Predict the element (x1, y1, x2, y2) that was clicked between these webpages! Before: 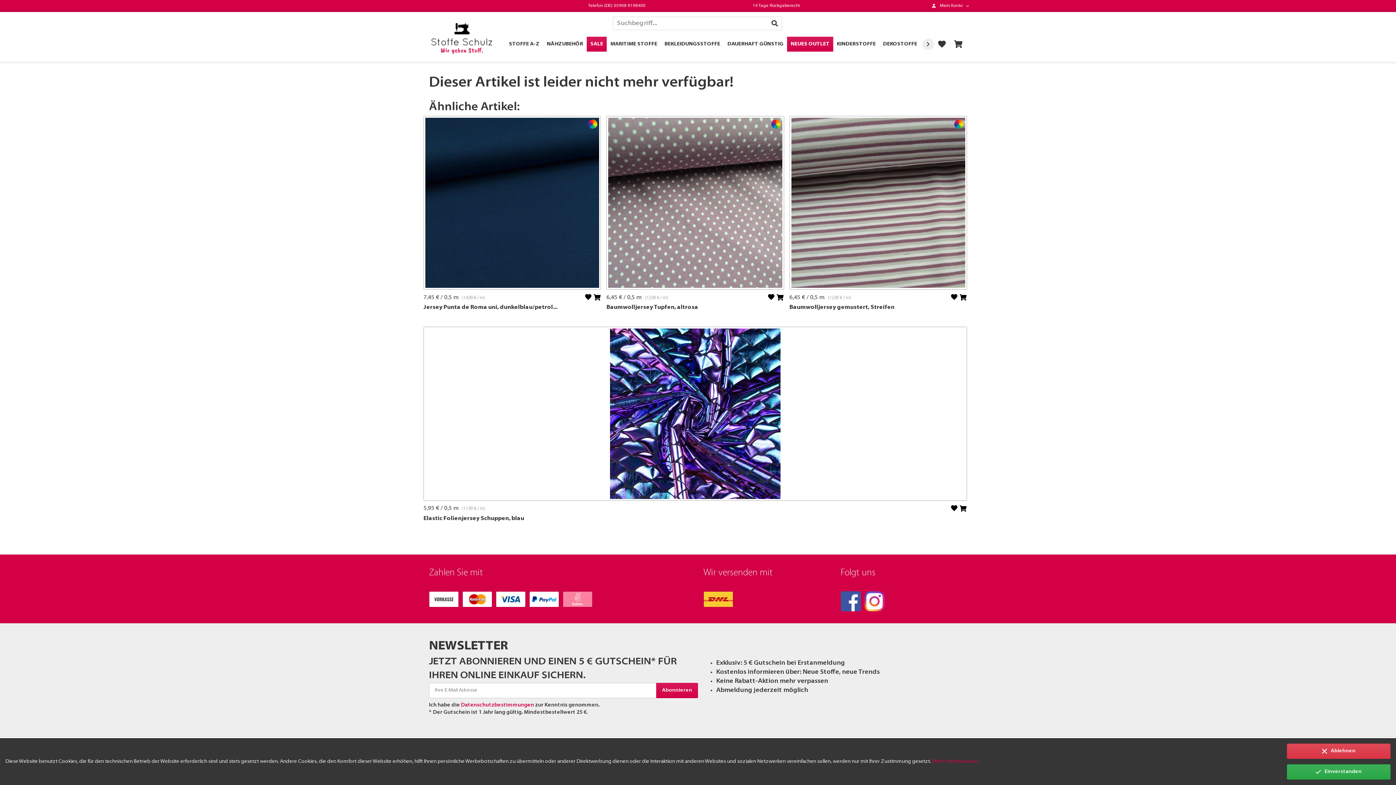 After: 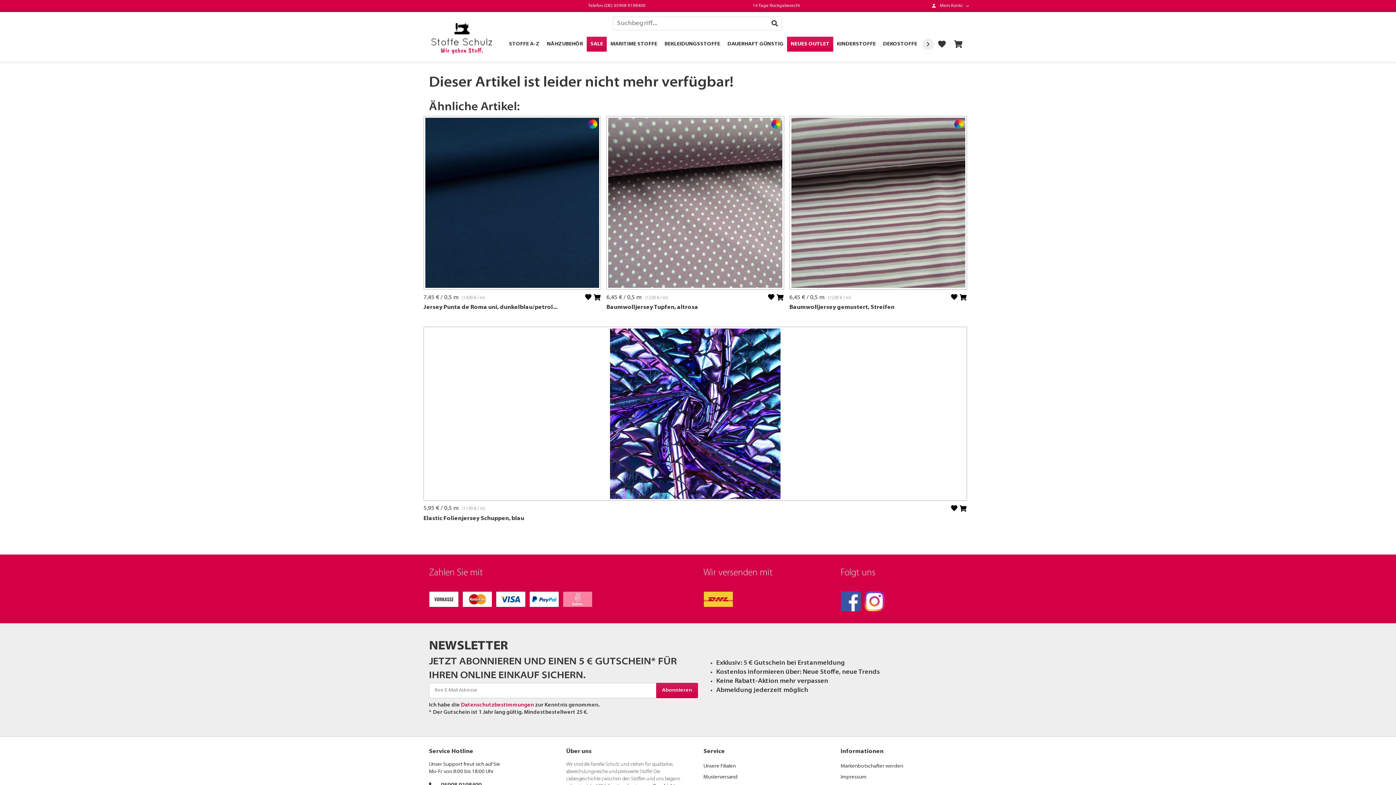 Action: bbox: (1287, 764, 1390, 780) label: Einverstanden